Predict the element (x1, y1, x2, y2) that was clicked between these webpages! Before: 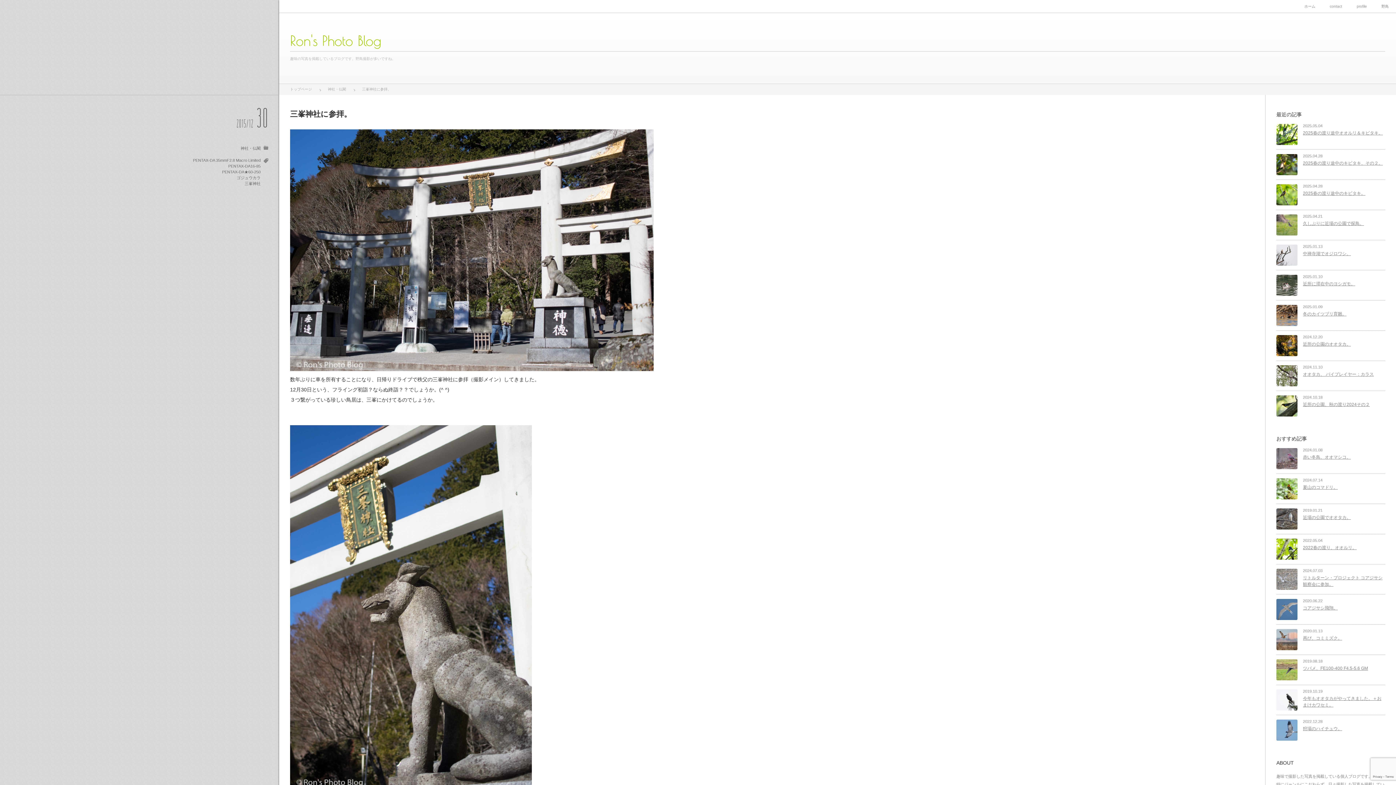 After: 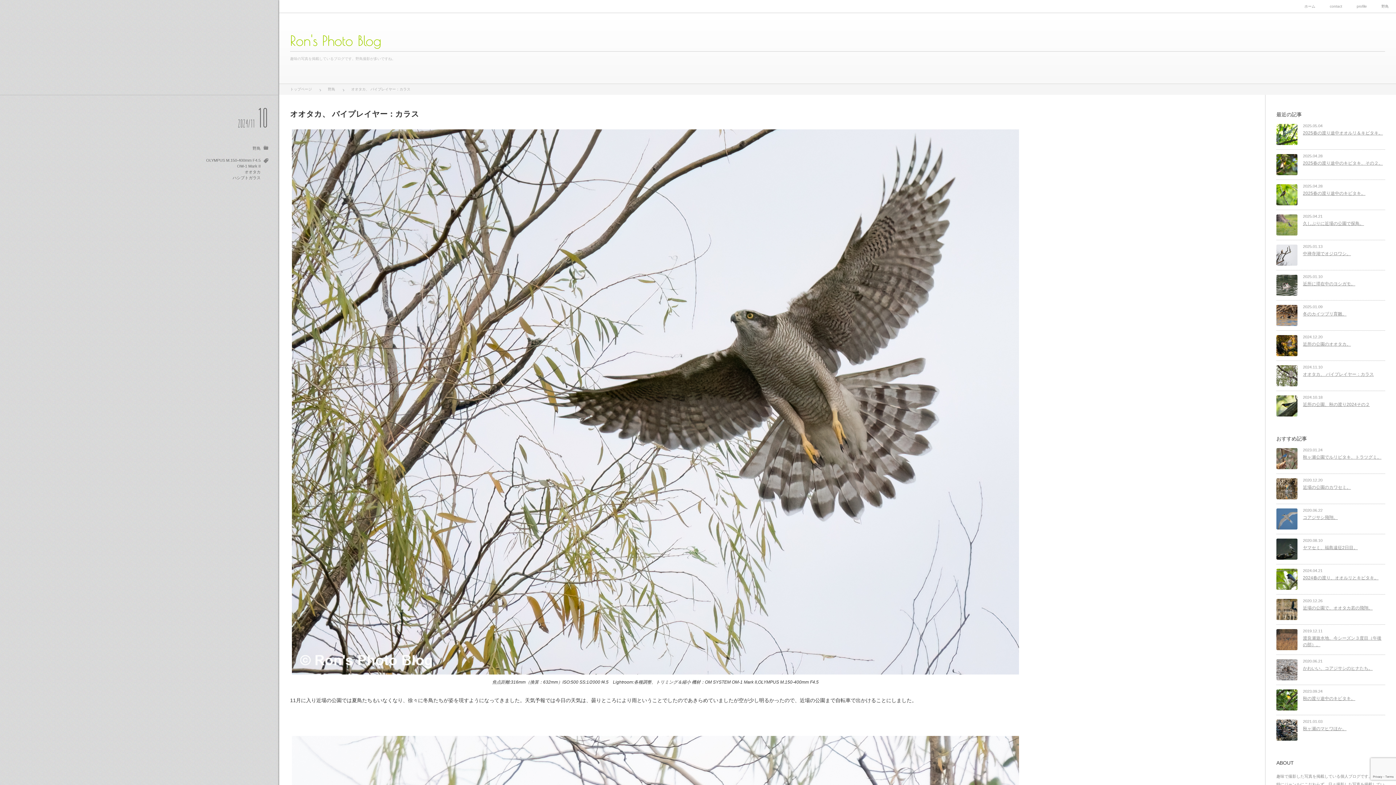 Action: label: オオタカ、 バイプレイヤー：カラス bbox: (1276, 371, 1385, 379)